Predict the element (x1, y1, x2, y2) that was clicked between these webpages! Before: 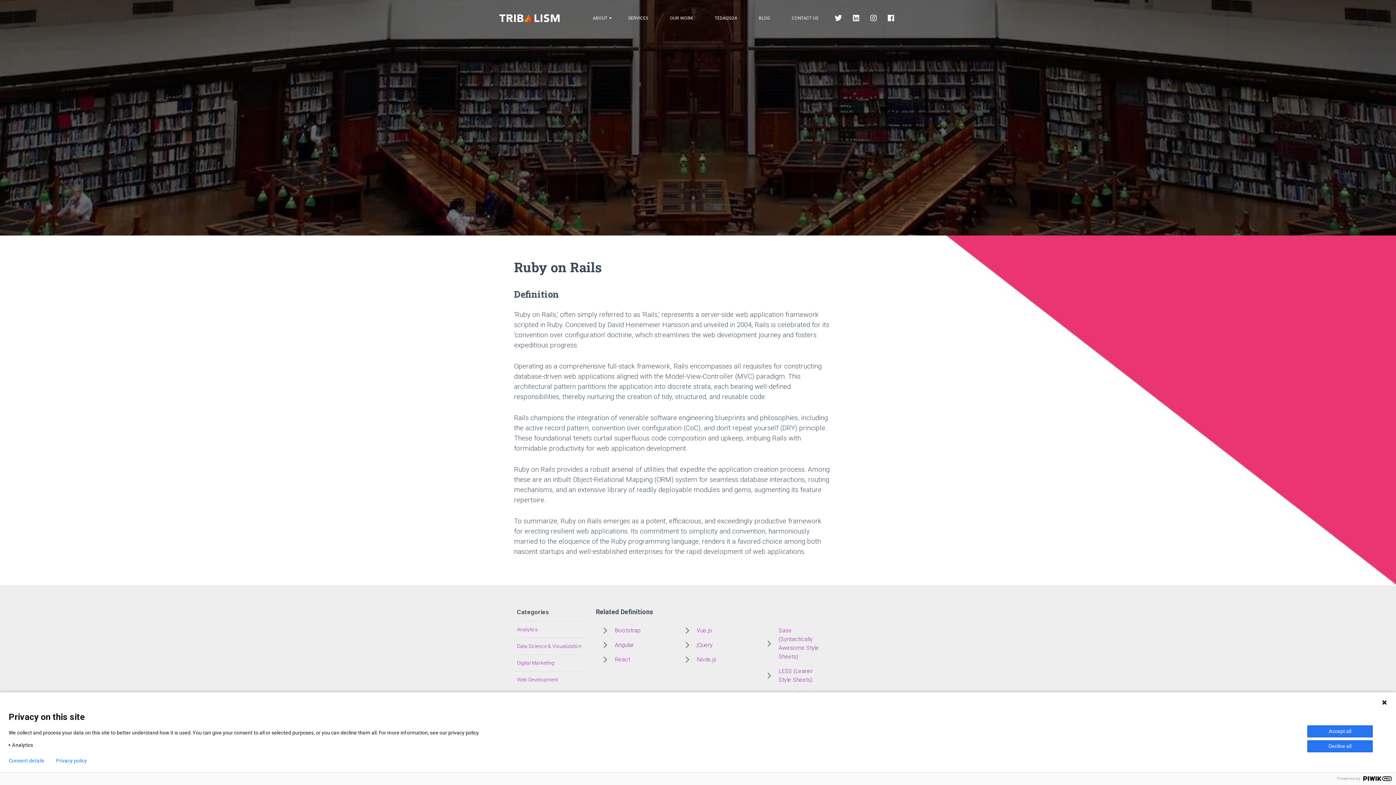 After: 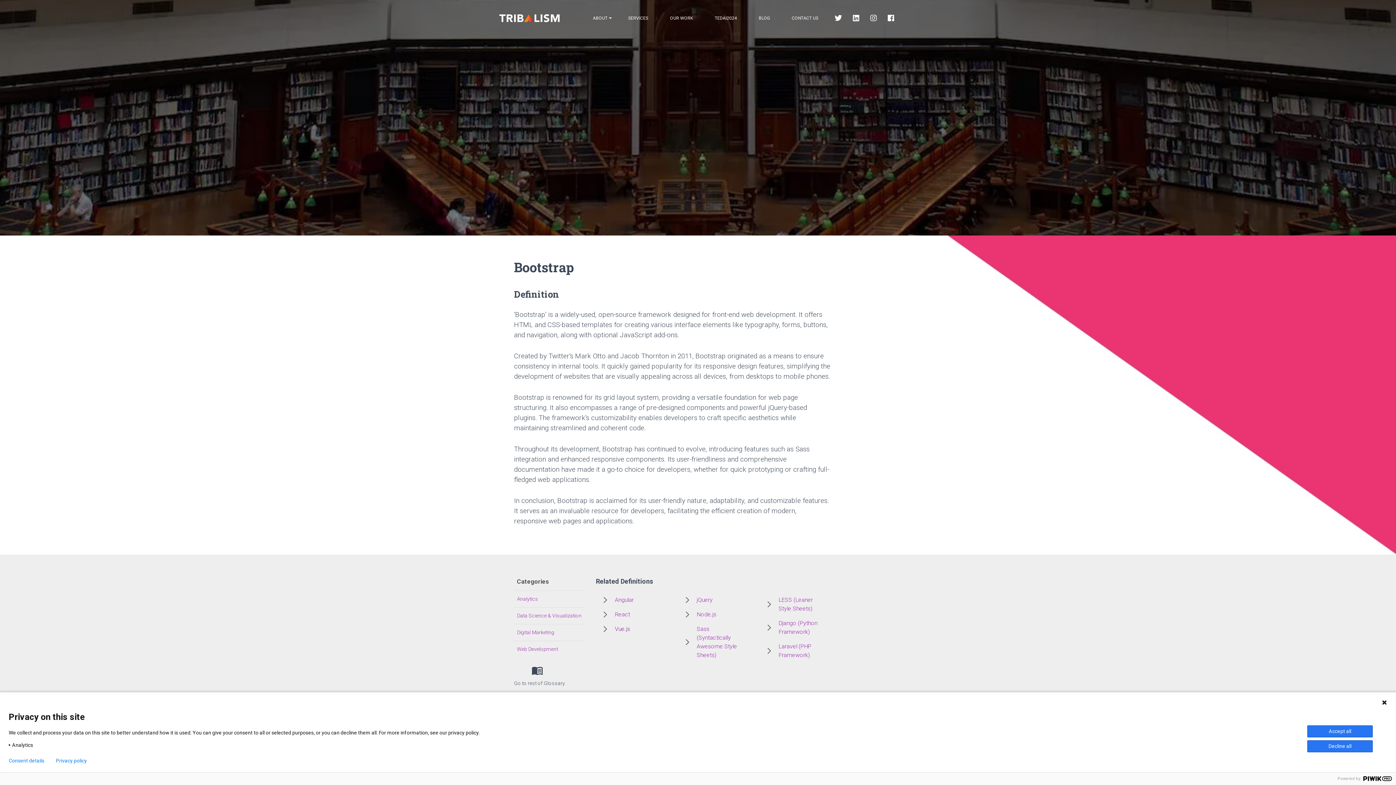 Action: label: Bootstrap bbox: (615, 626, 640, 635)